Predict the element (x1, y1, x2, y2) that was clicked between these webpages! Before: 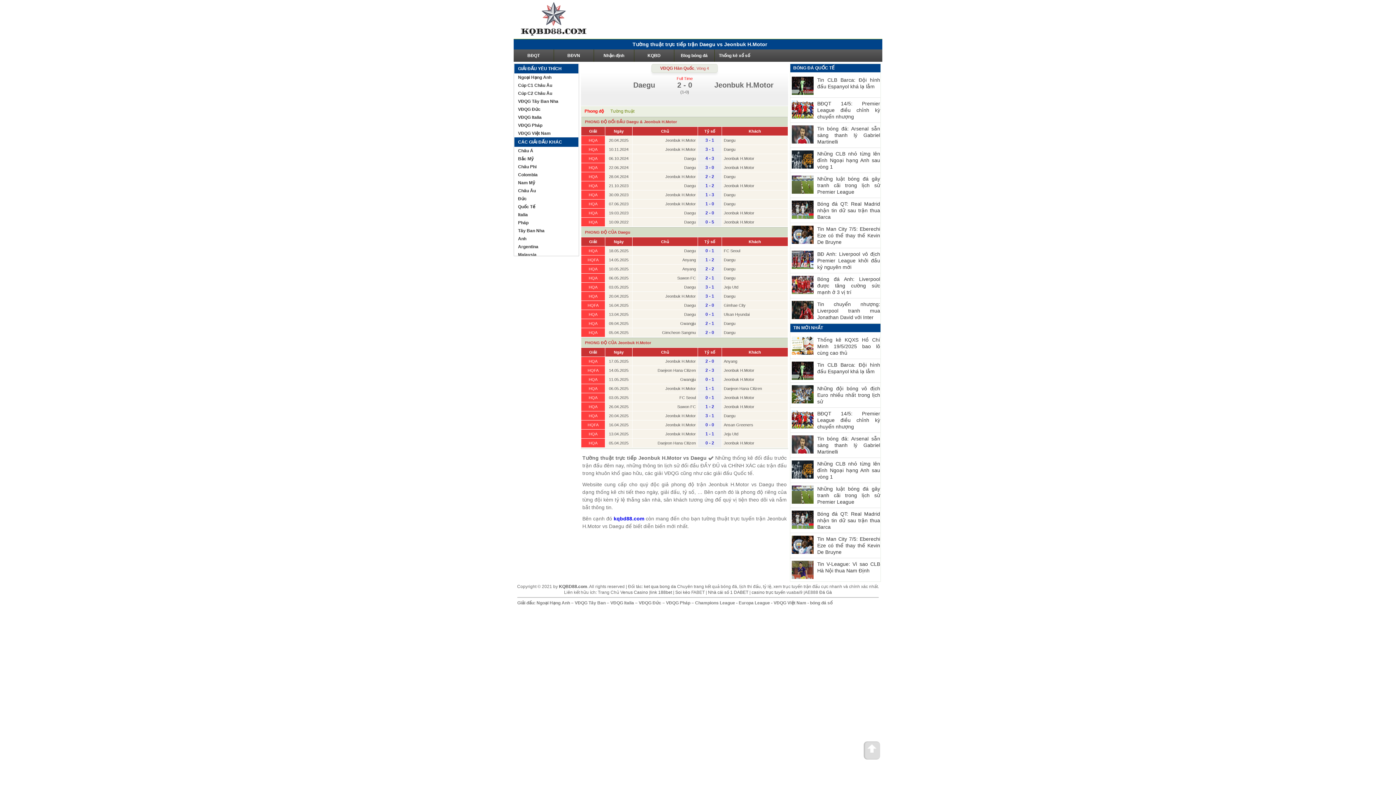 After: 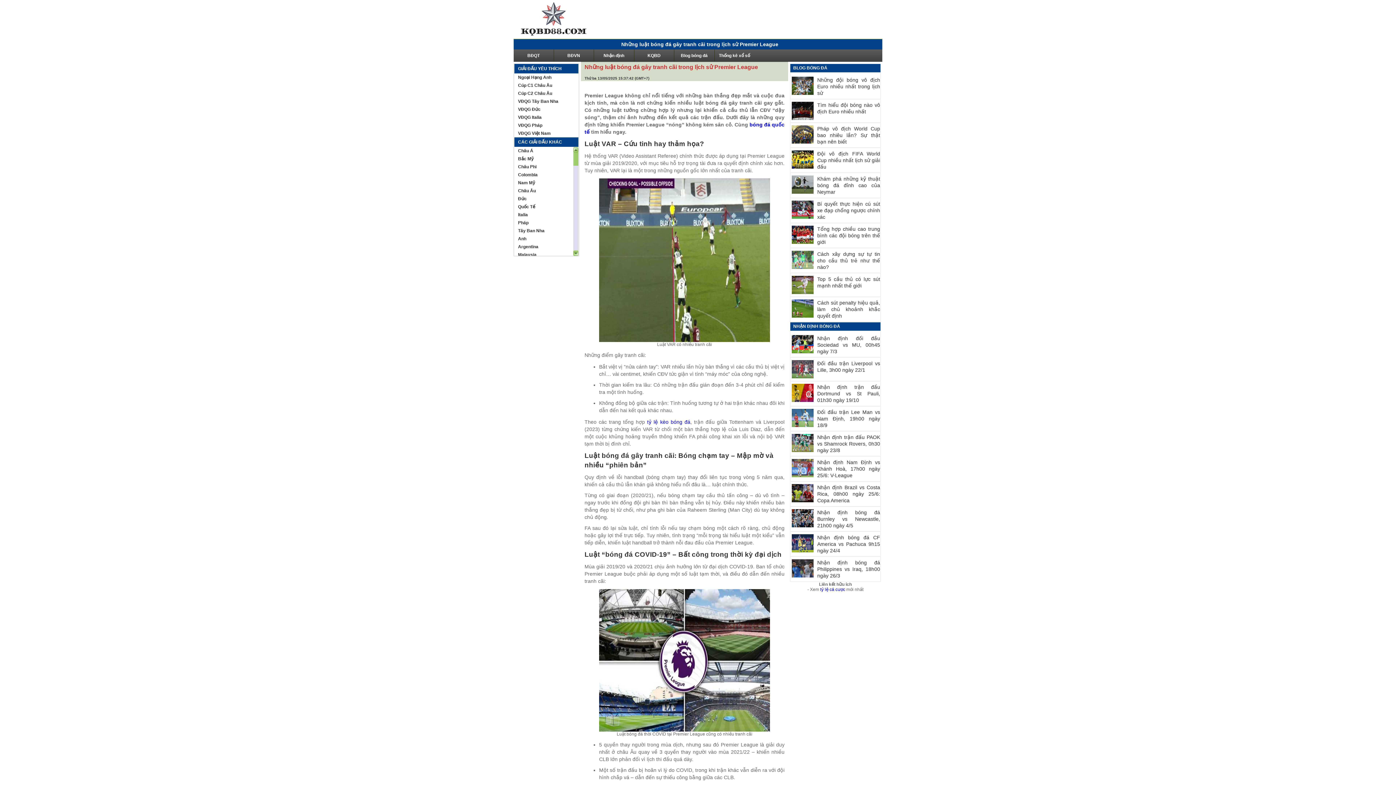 Action: bbox: (790, 485, 880, 505) label: Những luật bóng đá gây tranh cãi trong lịch sử Premier League